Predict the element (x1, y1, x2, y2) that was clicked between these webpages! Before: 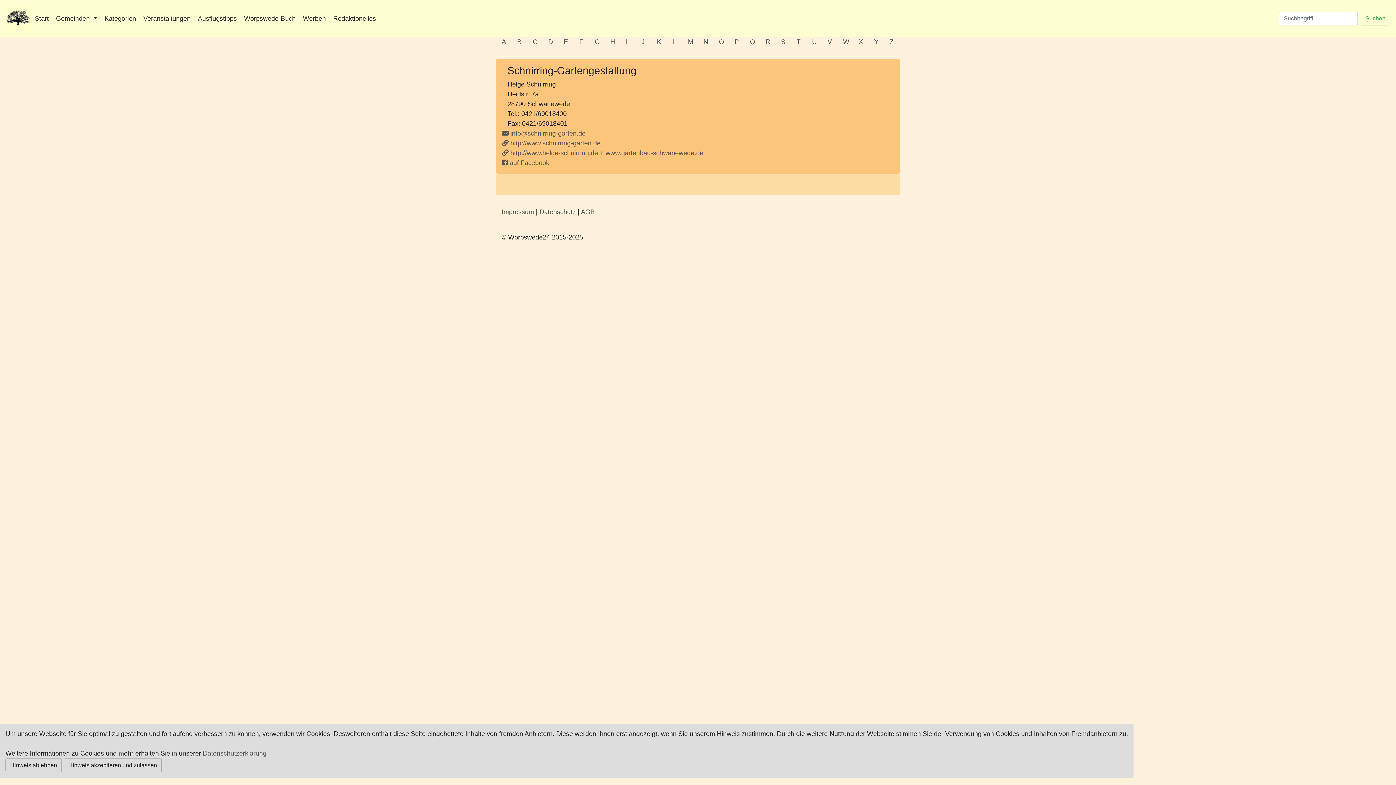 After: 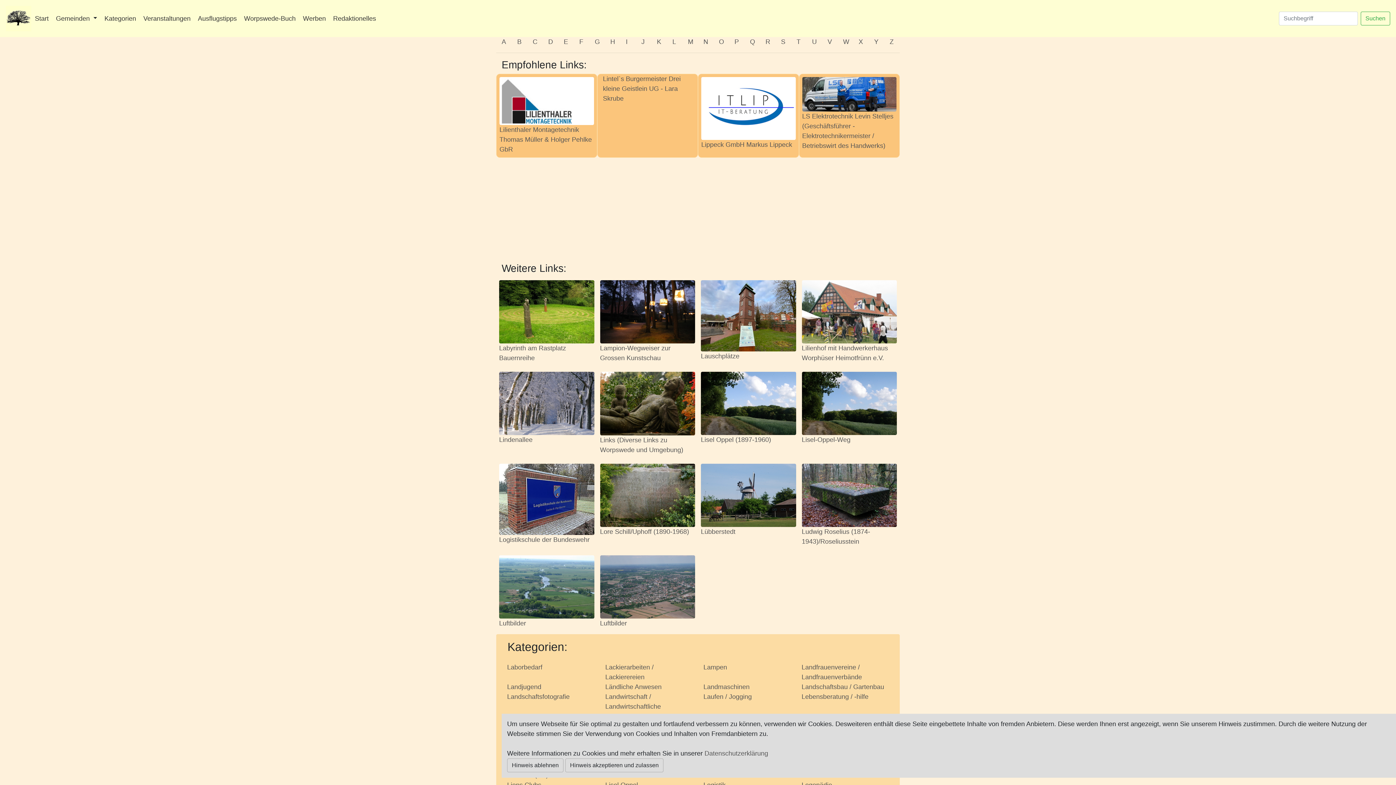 Action: label: L bbox: (672, 38, 676, 45)